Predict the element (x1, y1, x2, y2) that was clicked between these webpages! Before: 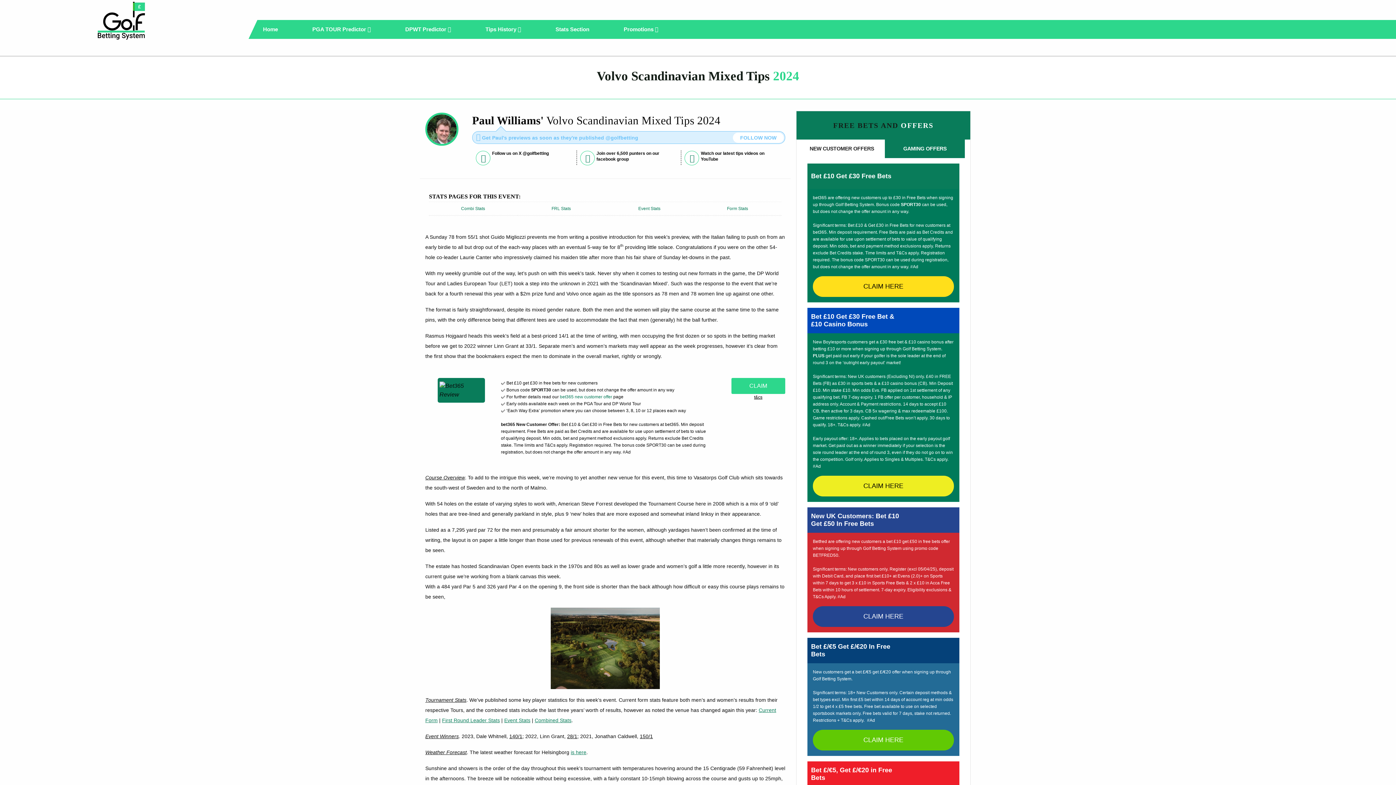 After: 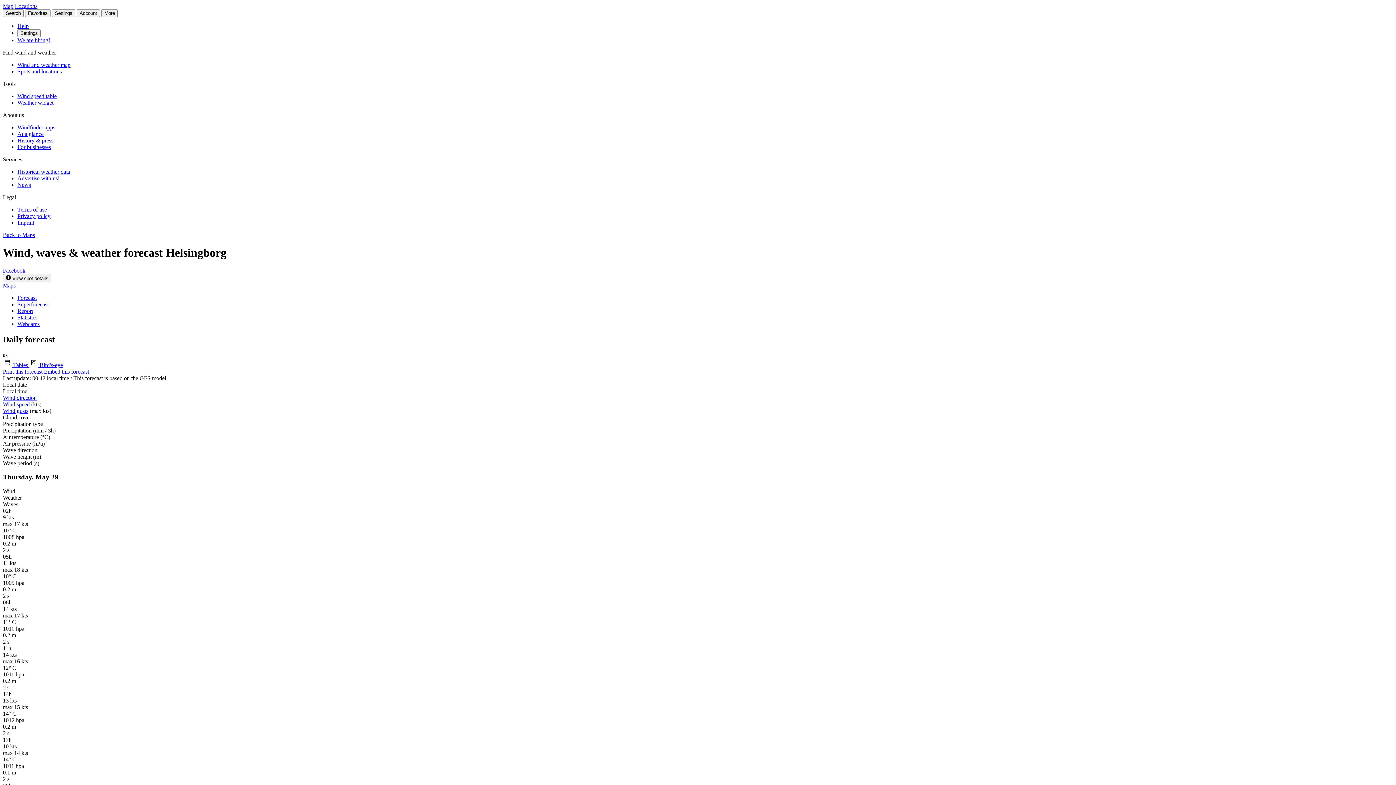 Action: bbox: (570, 749, 586, 755) label: is here